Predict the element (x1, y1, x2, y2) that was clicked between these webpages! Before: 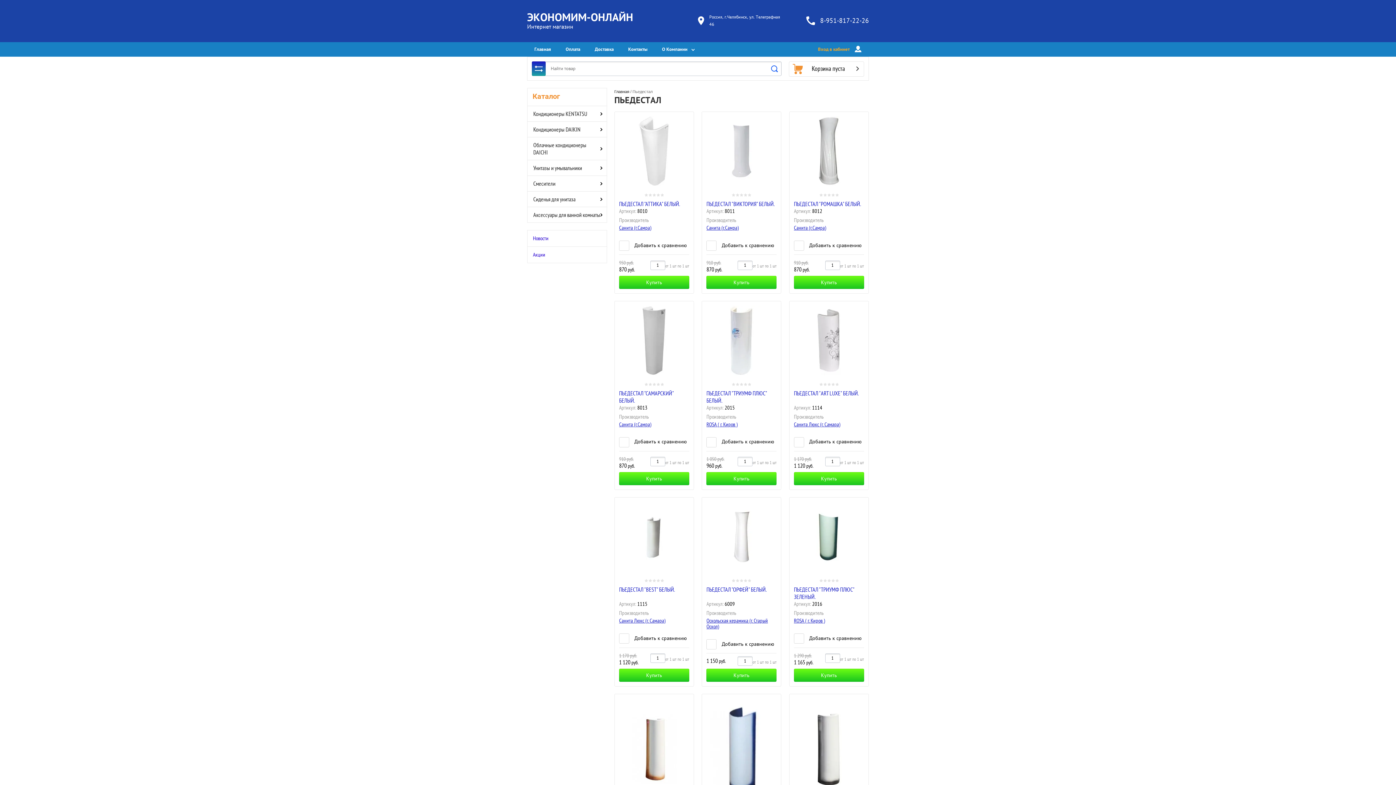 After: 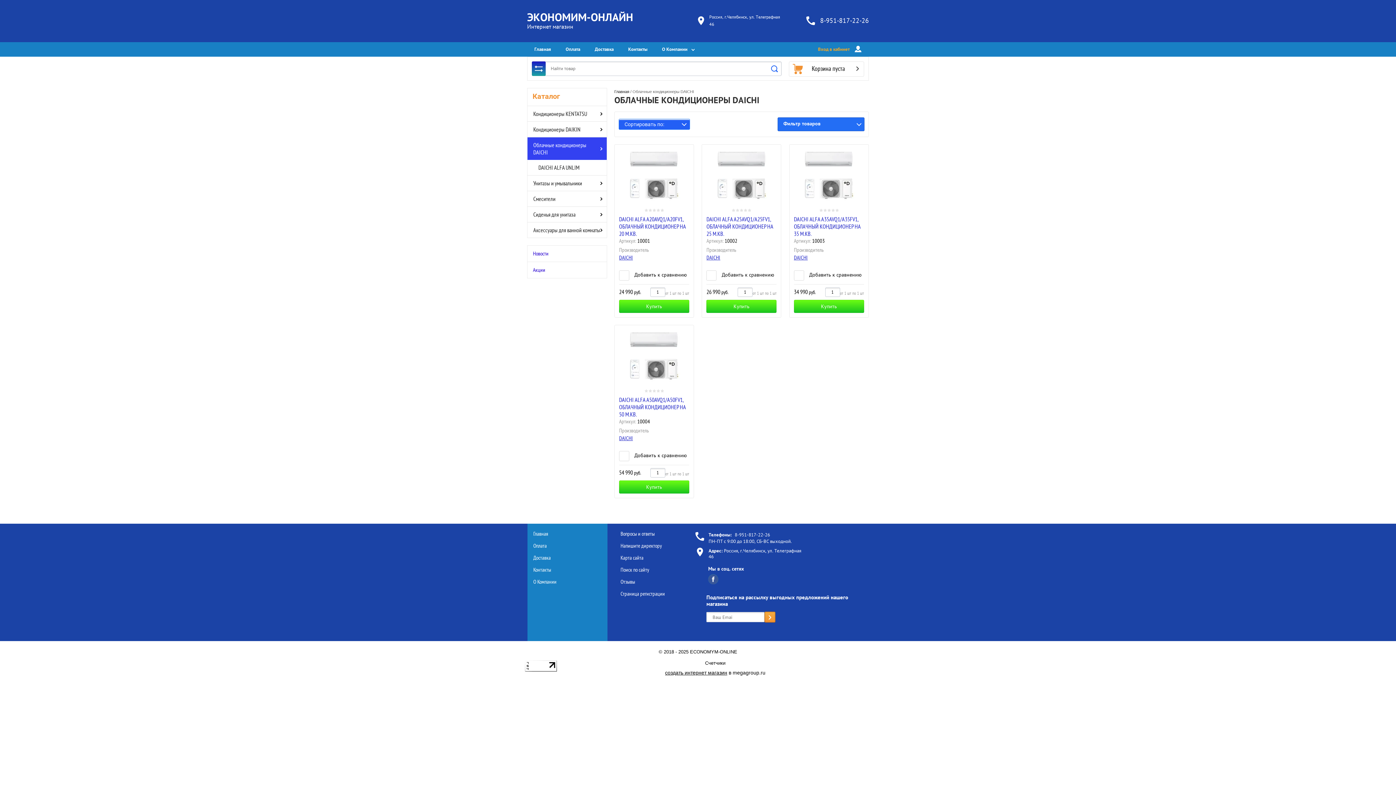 Action: bbox: (527, 137, 606, 160) label: Облачные кондиционеры DAICHI